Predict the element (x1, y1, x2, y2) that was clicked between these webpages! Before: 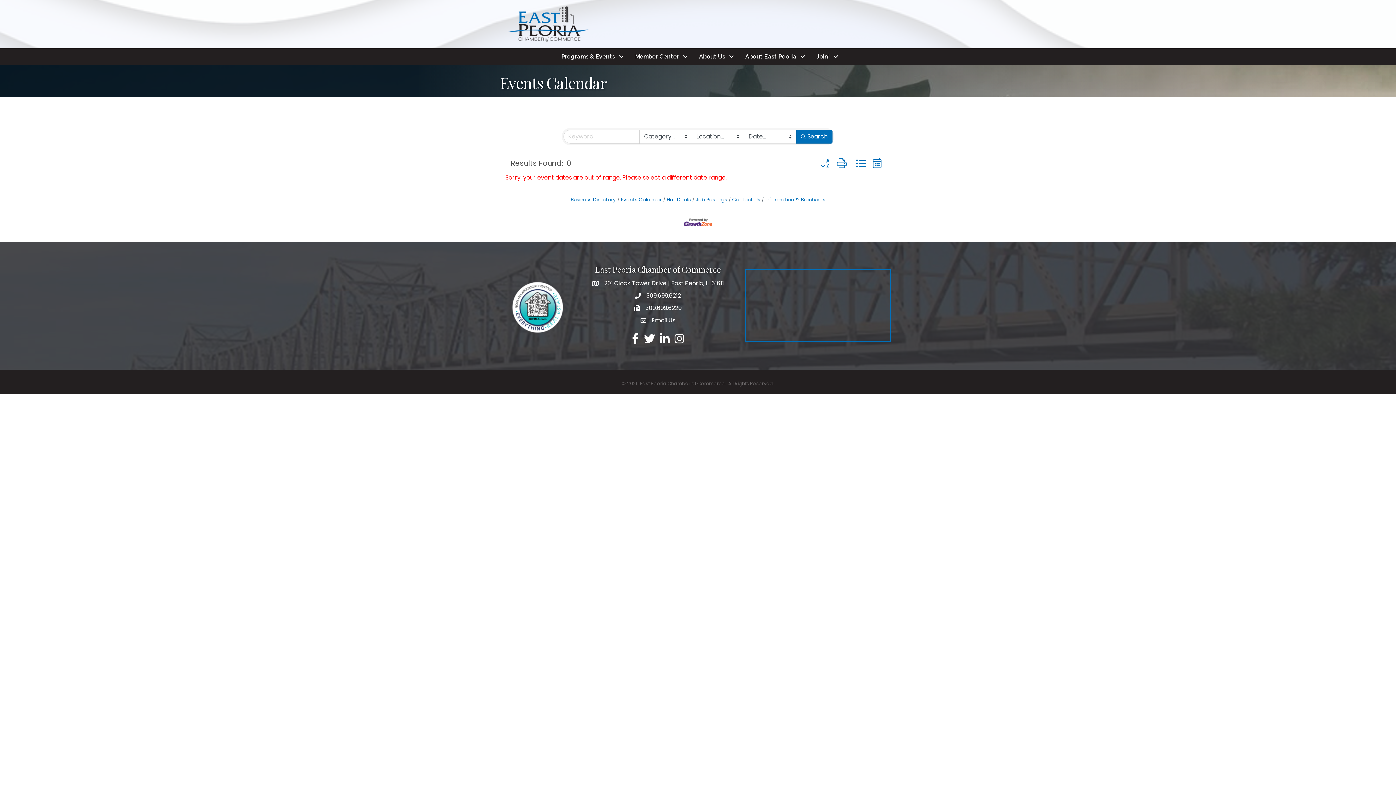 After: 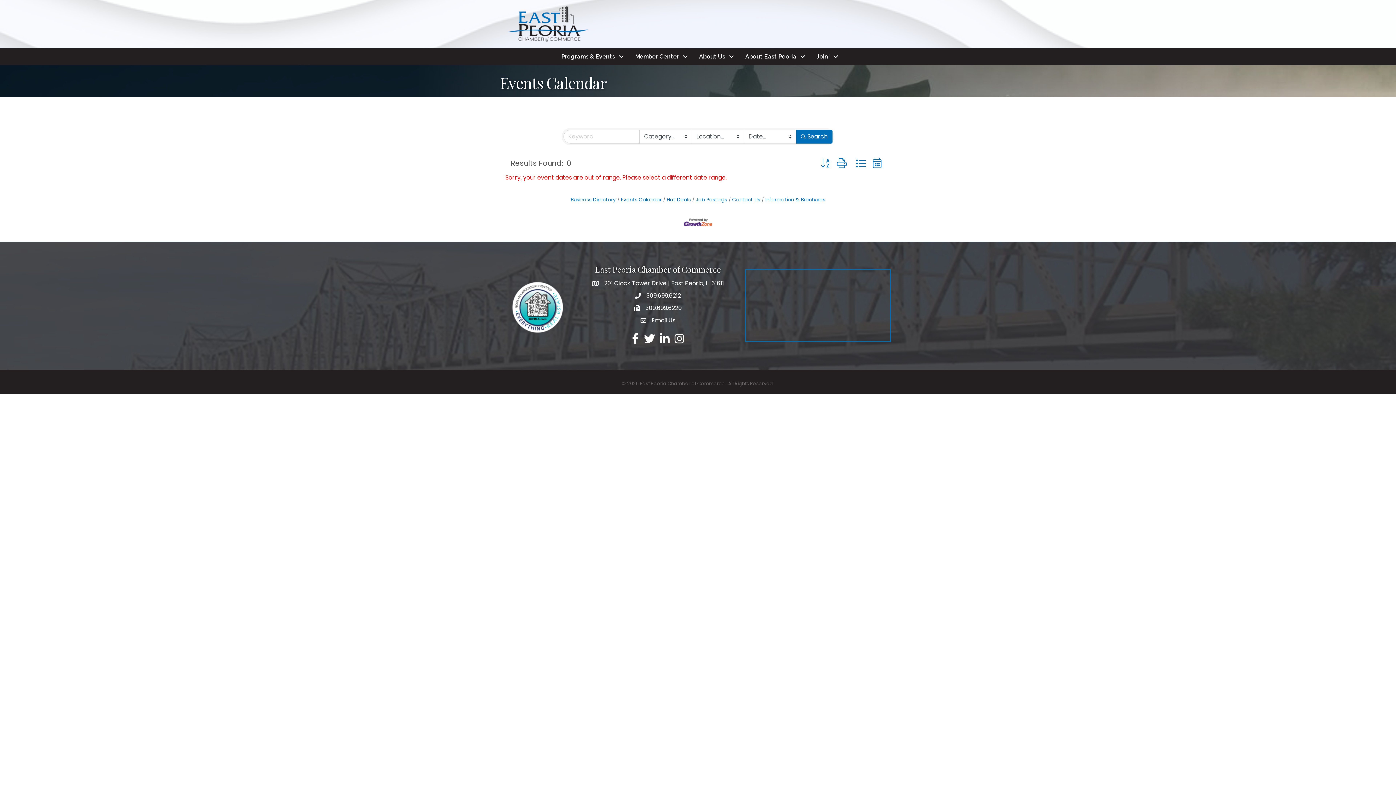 Action: bbox: (652, 316, 675, 324) label: Email Us